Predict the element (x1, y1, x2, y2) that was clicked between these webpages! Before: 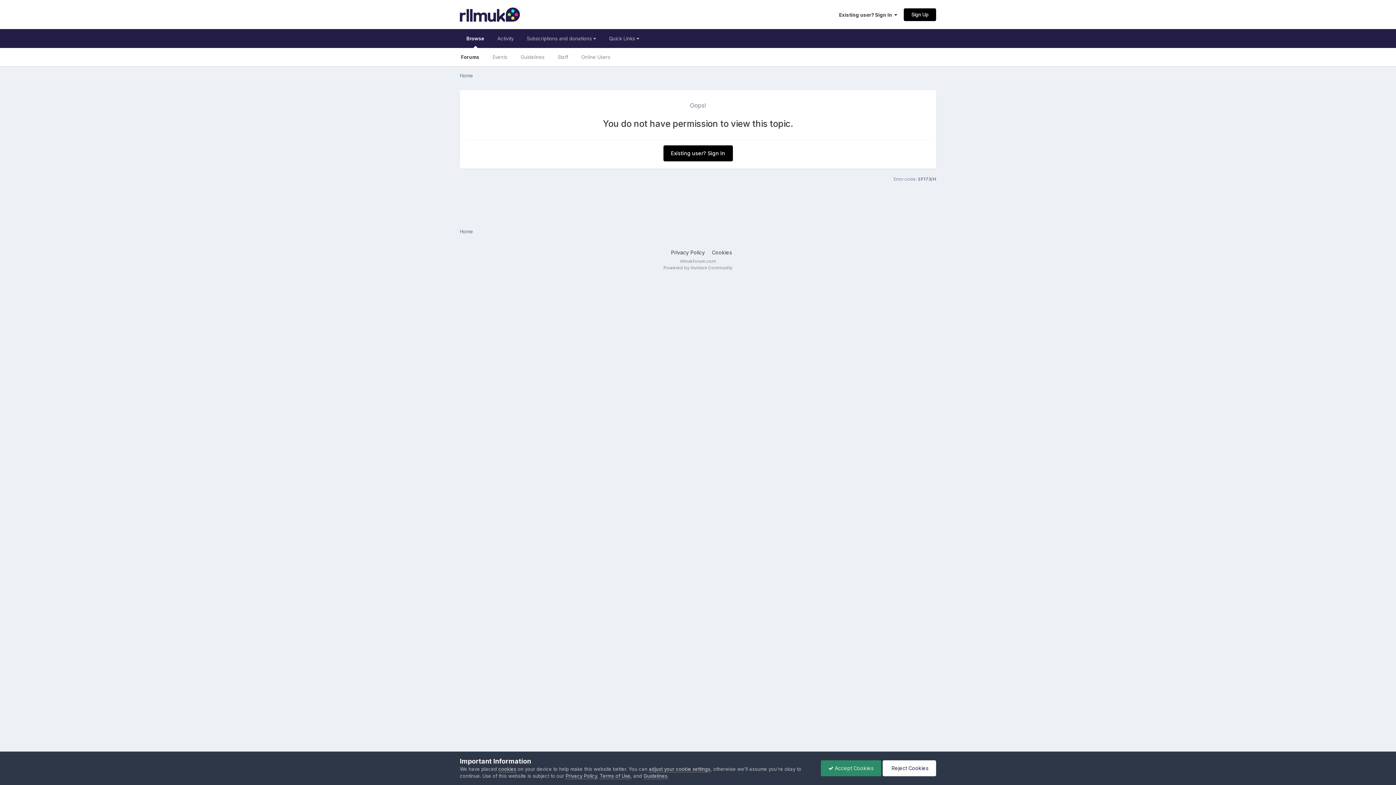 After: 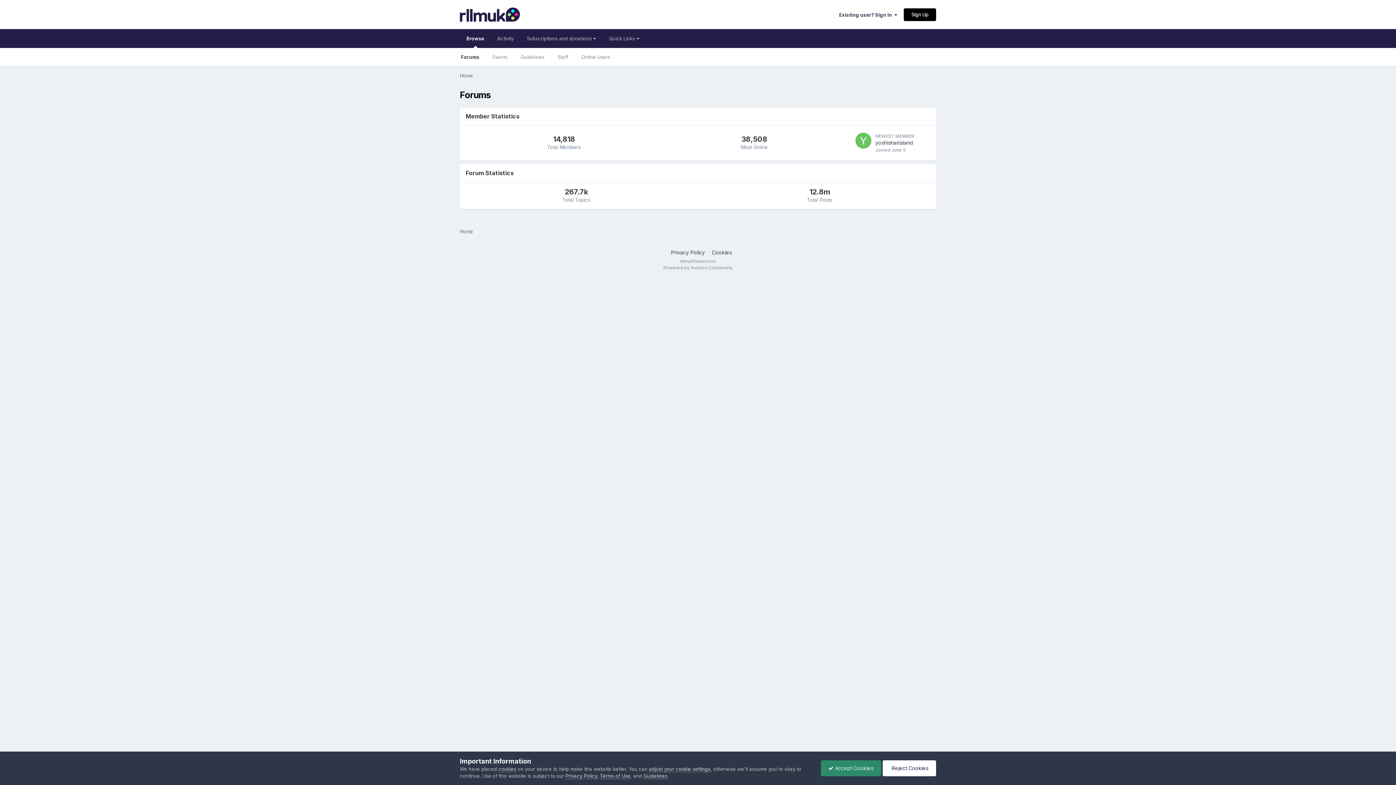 Action: label: Browse bbox: (460, 29, 490, 48)